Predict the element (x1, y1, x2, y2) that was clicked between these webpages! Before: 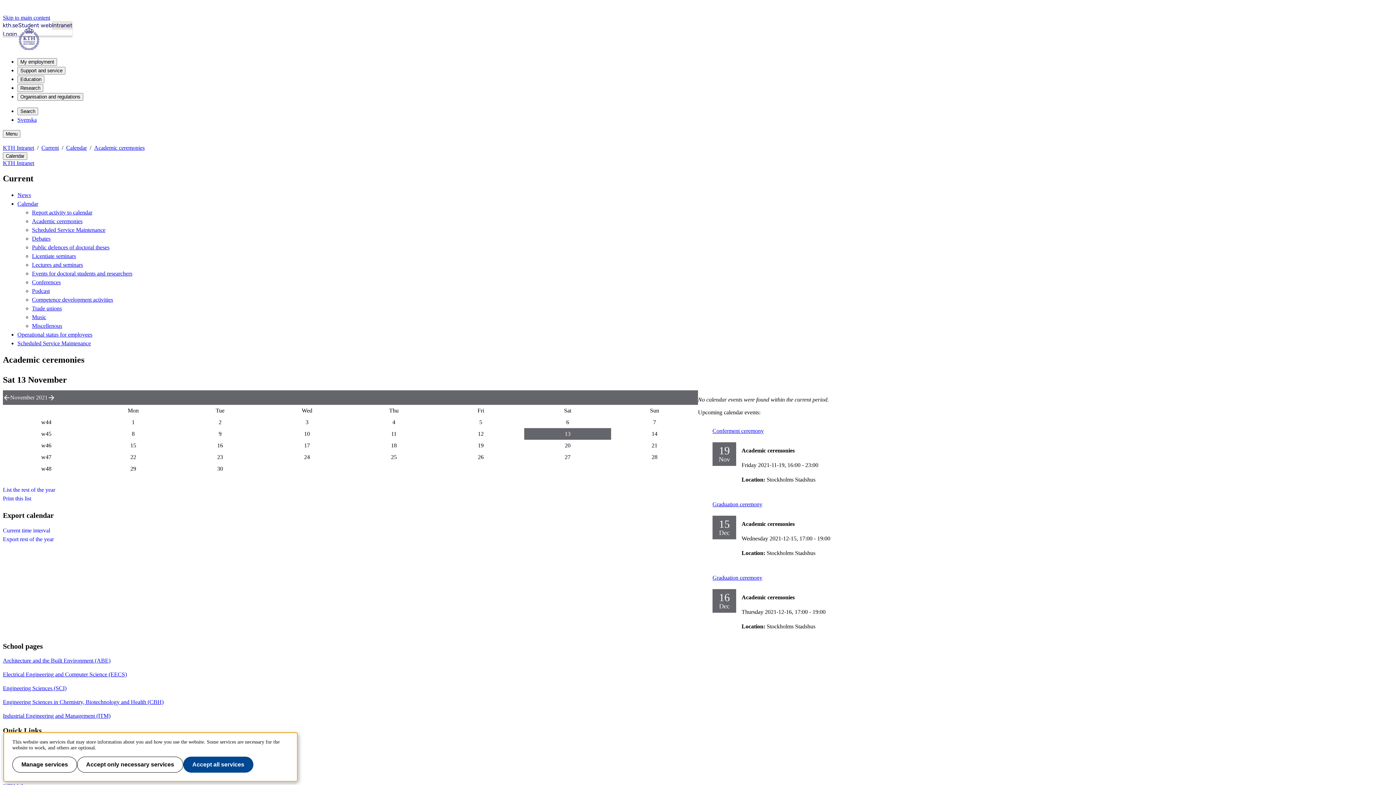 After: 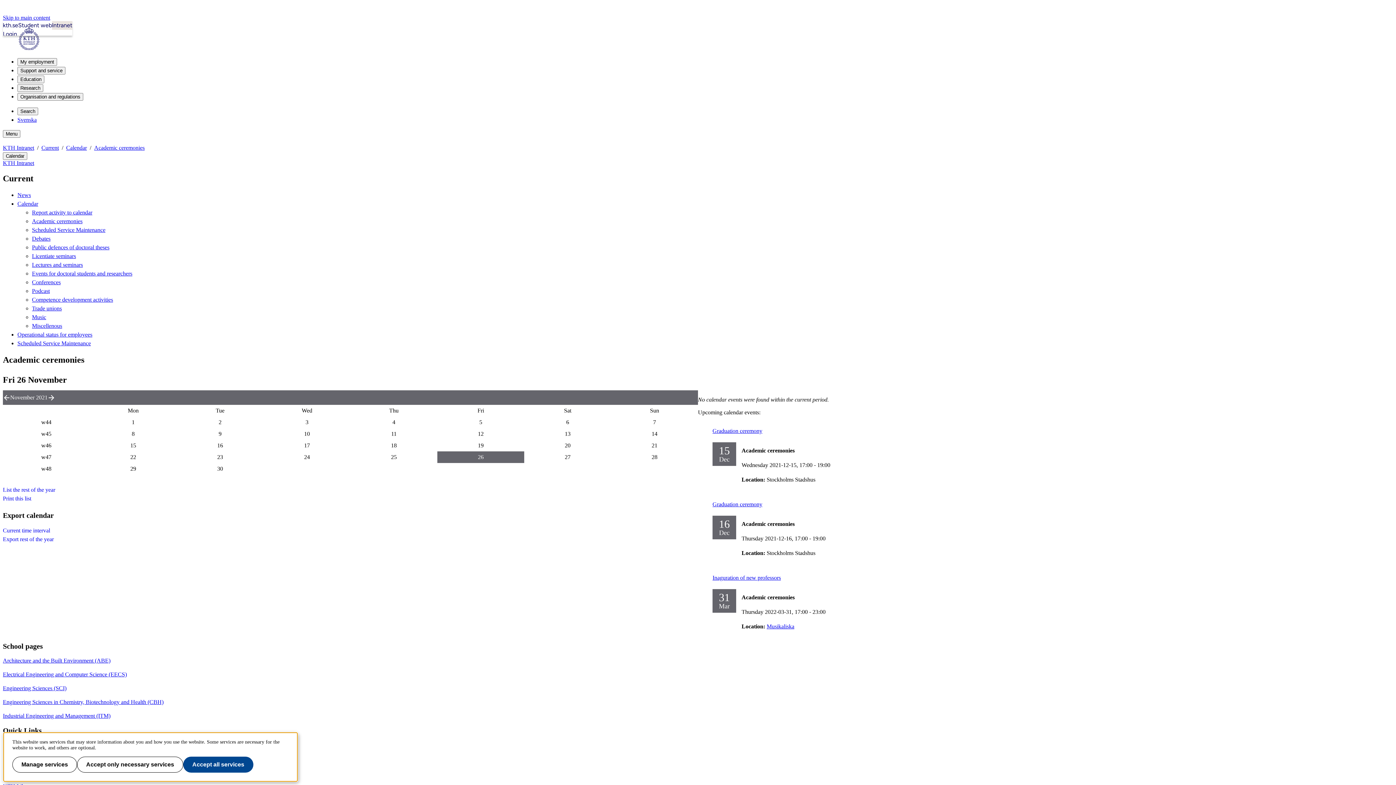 Action: bbox: (478, 454, 483, 460) label: 2021-11-26